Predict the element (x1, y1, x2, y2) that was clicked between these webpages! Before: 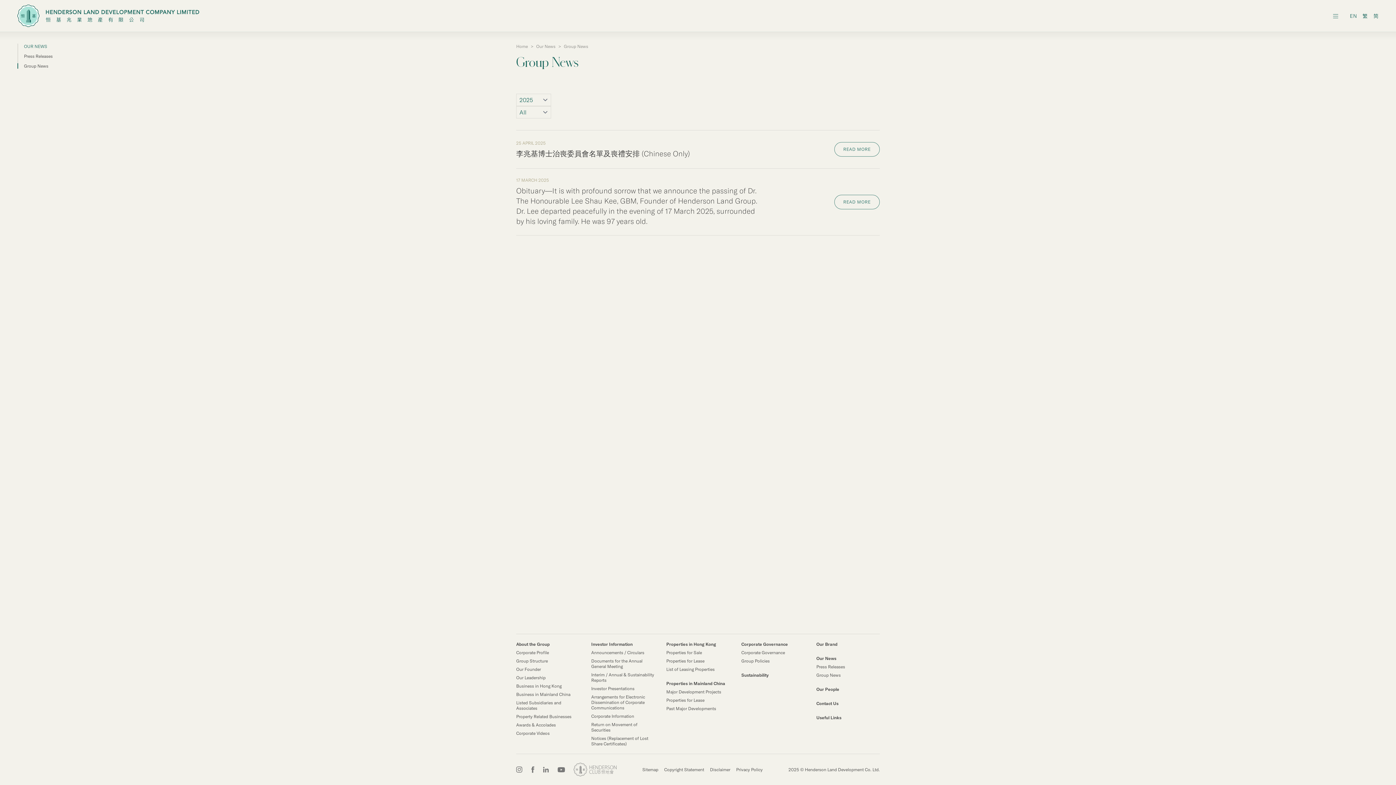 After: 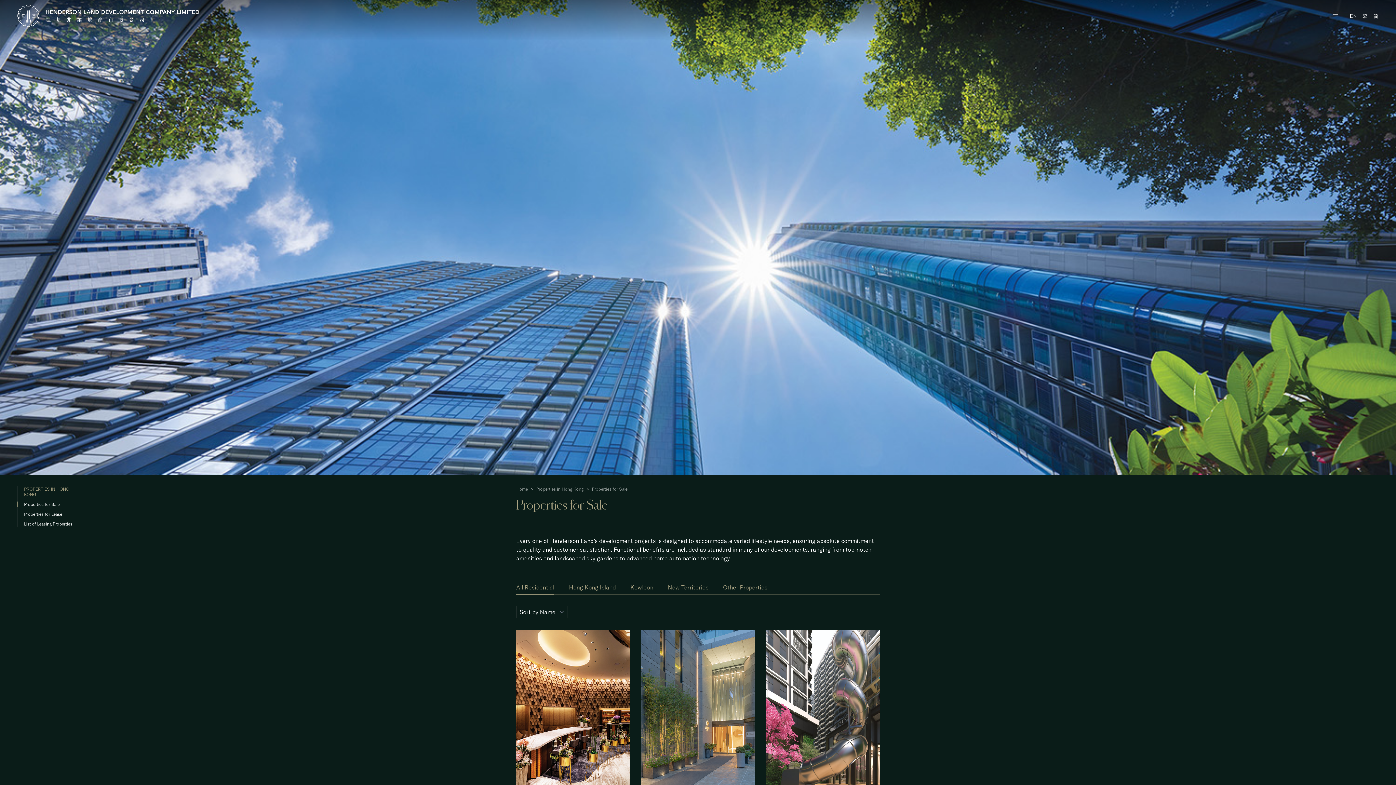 Action: bbox: (666, 648, 702, 657) label: Properties for Sale